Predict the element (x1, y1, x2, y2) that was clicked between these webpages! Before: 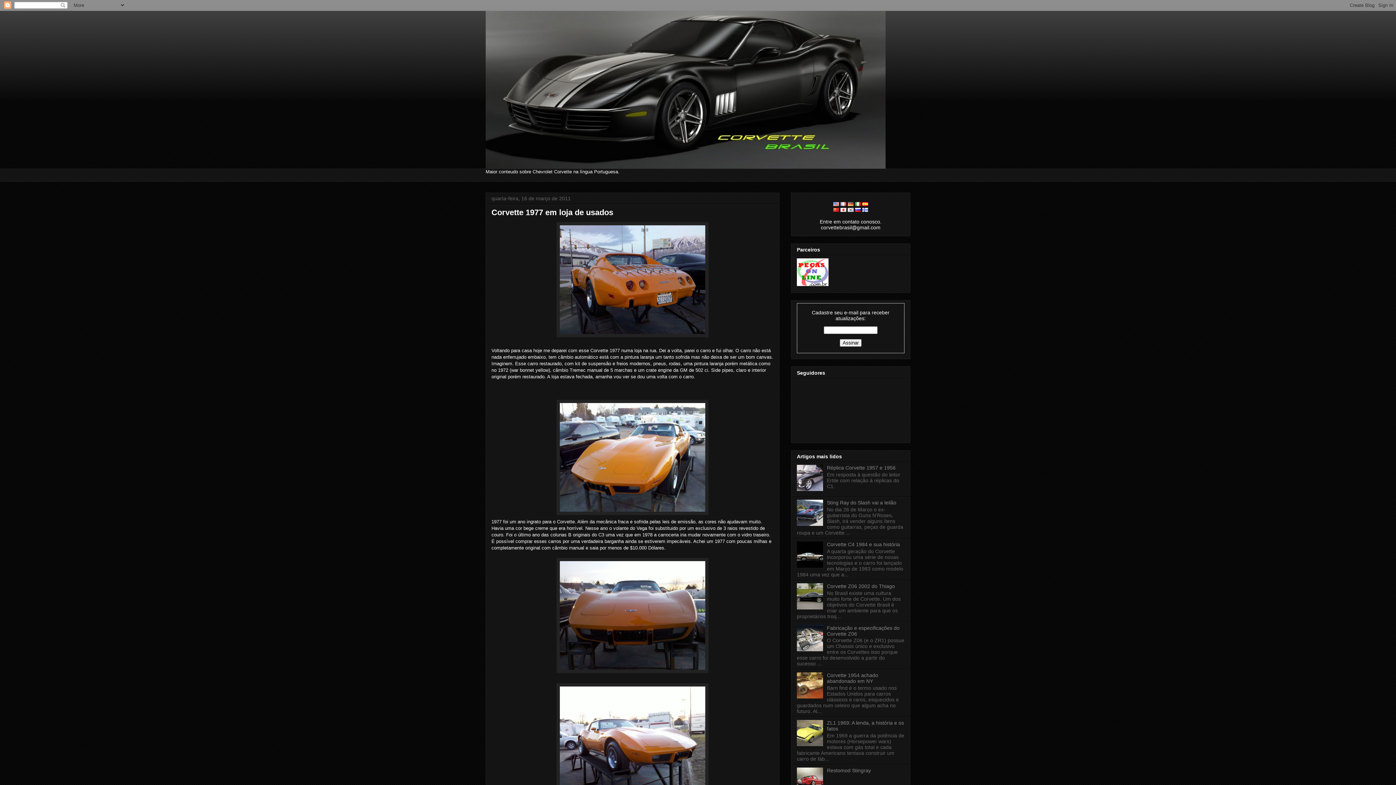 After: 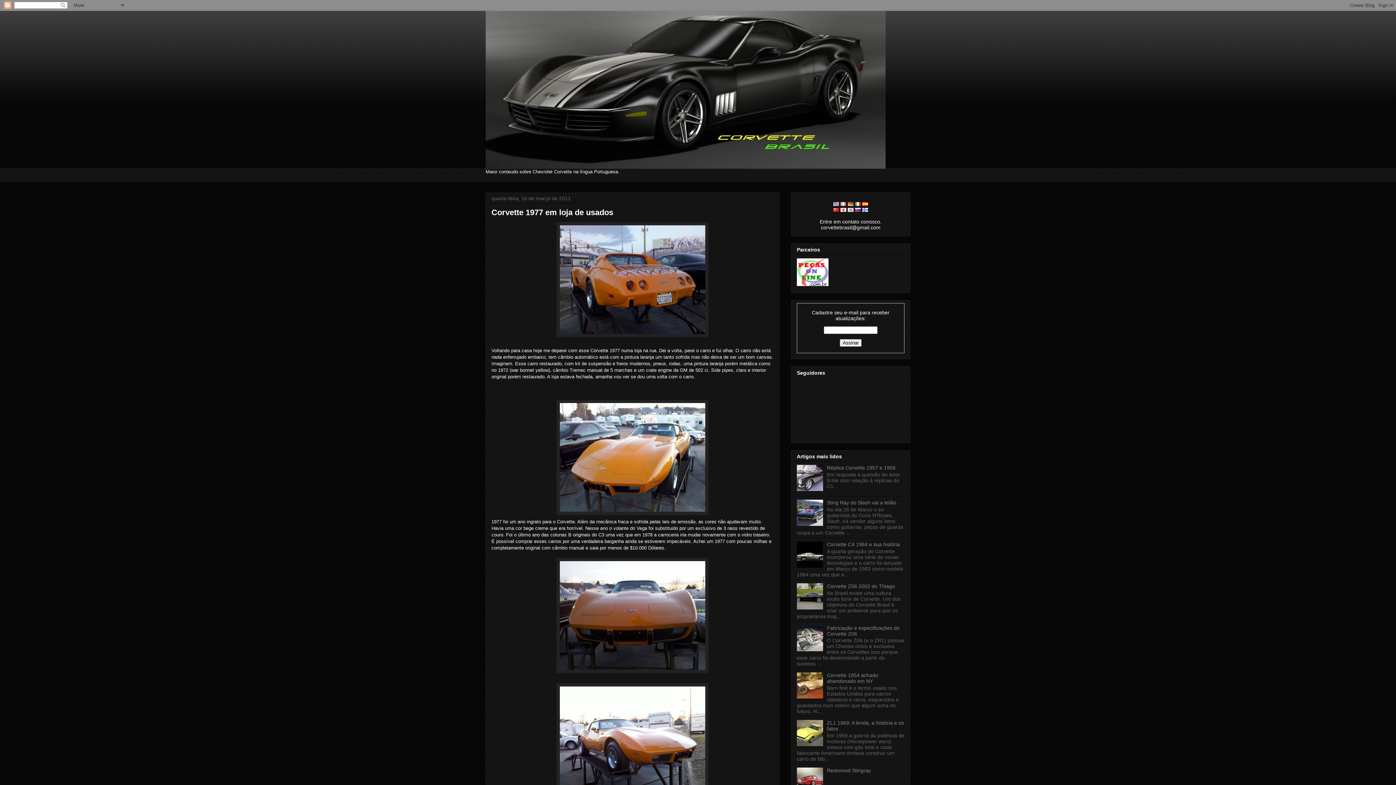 Action: bbox: (797, 694, 825, 700)